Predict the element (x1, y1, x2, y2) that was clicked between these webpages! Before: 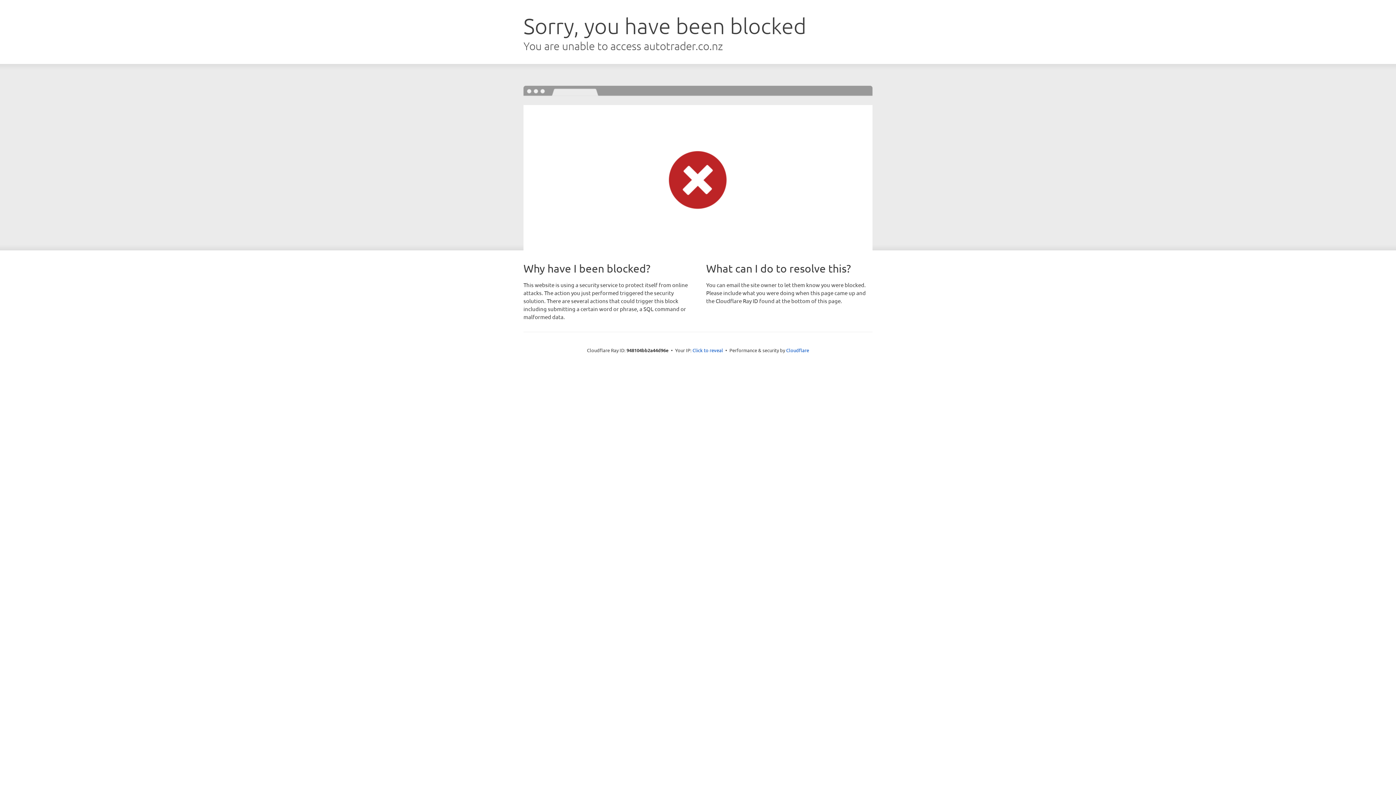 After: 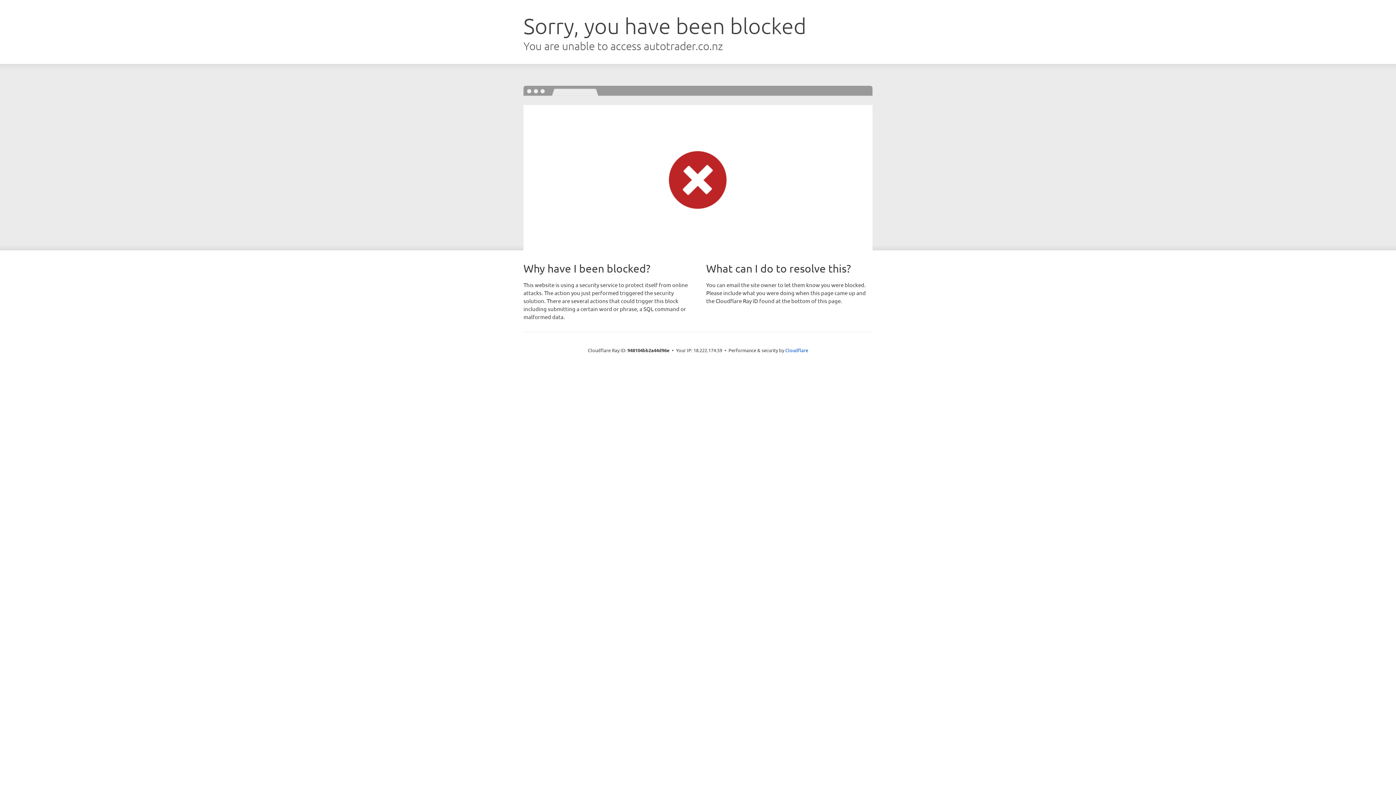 Action: label: Click to reveal bbox: (692, 346, 723, 353)